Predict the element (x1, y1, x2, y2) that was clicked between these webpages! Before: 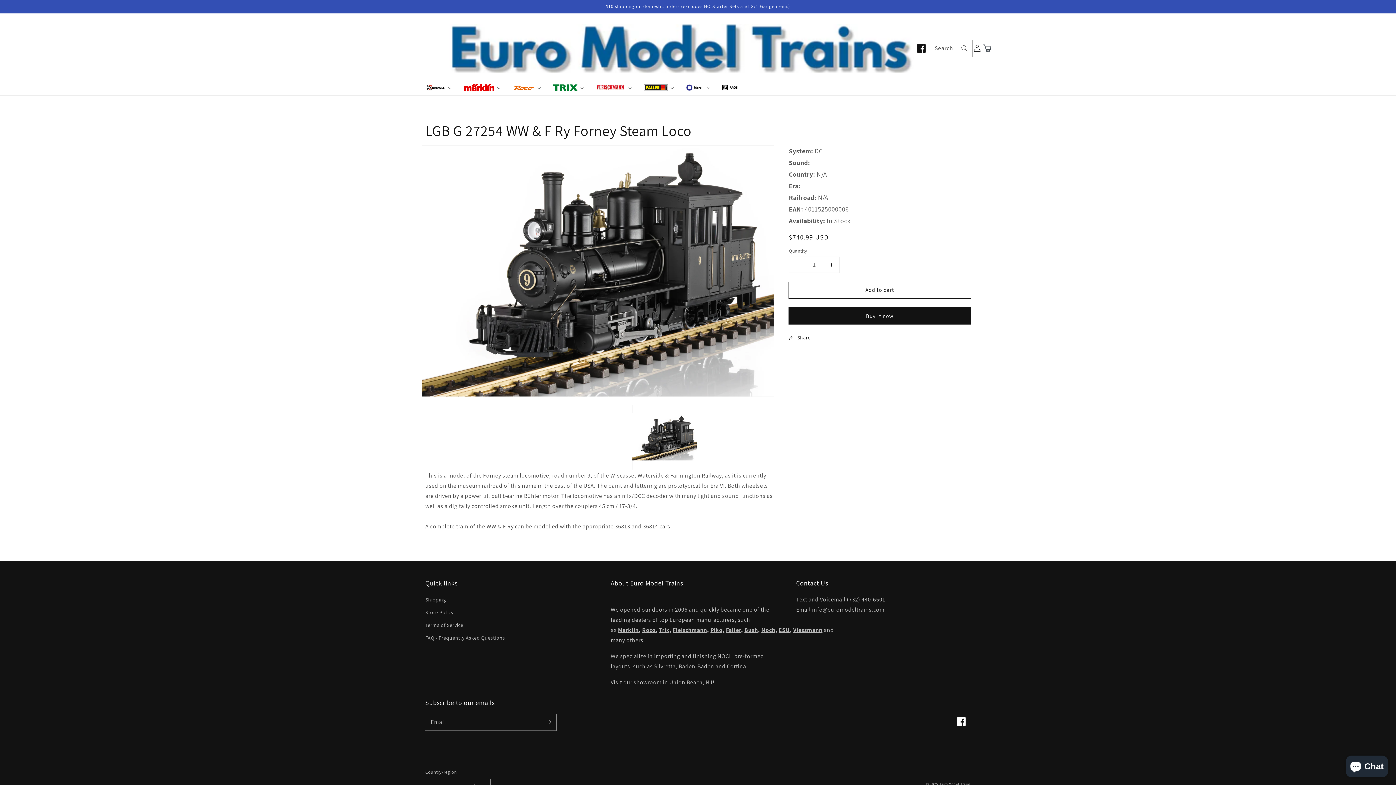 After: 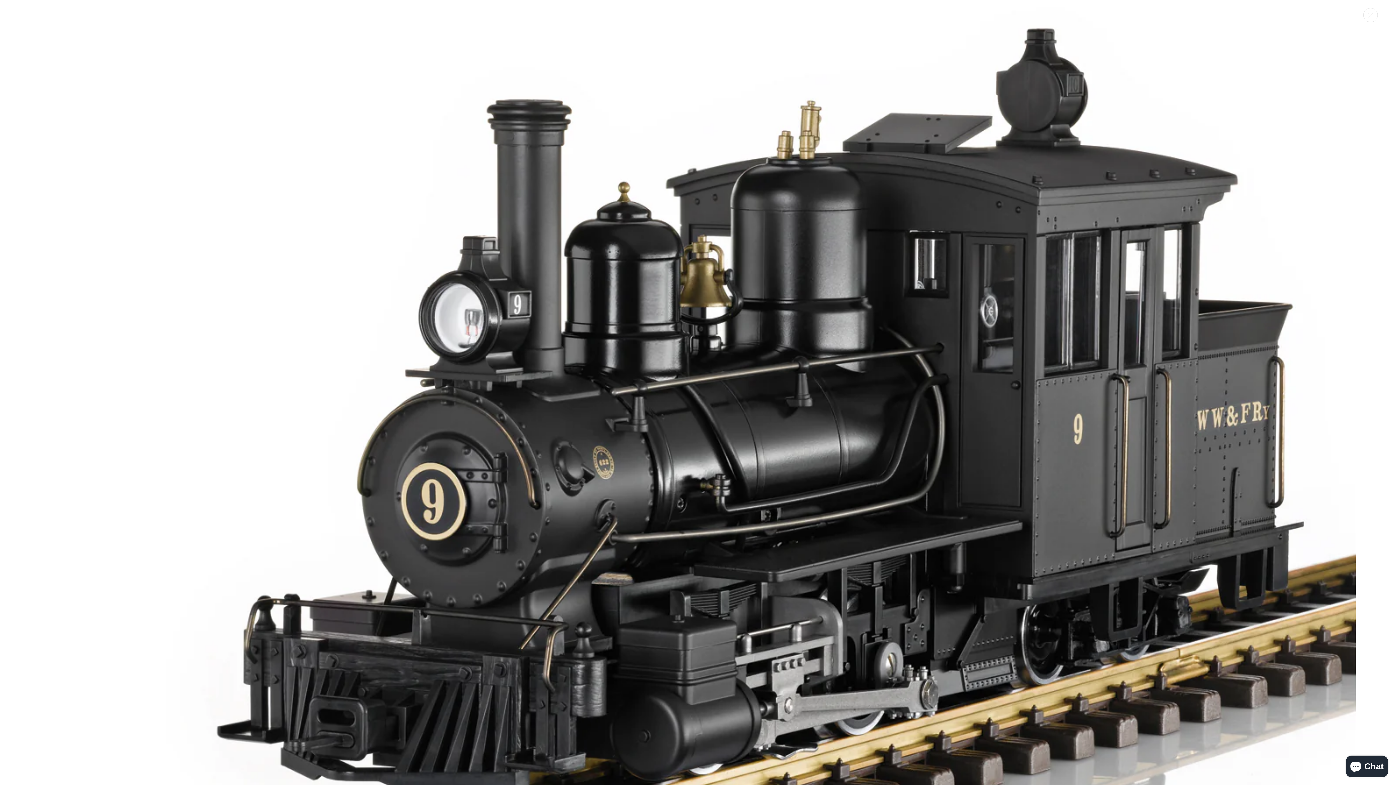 Action: label: Open media 1 in gallery view bbox: (422, 145, 774, 396)